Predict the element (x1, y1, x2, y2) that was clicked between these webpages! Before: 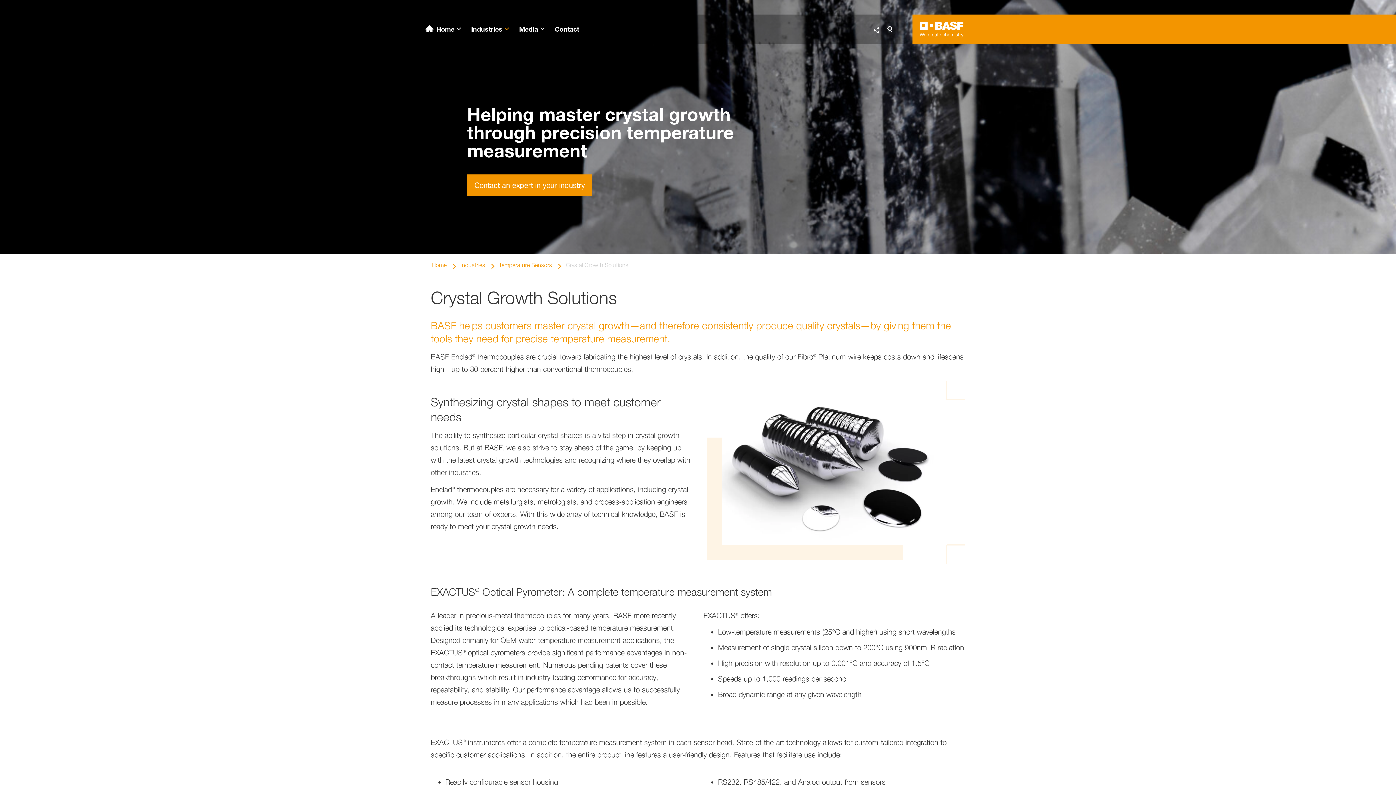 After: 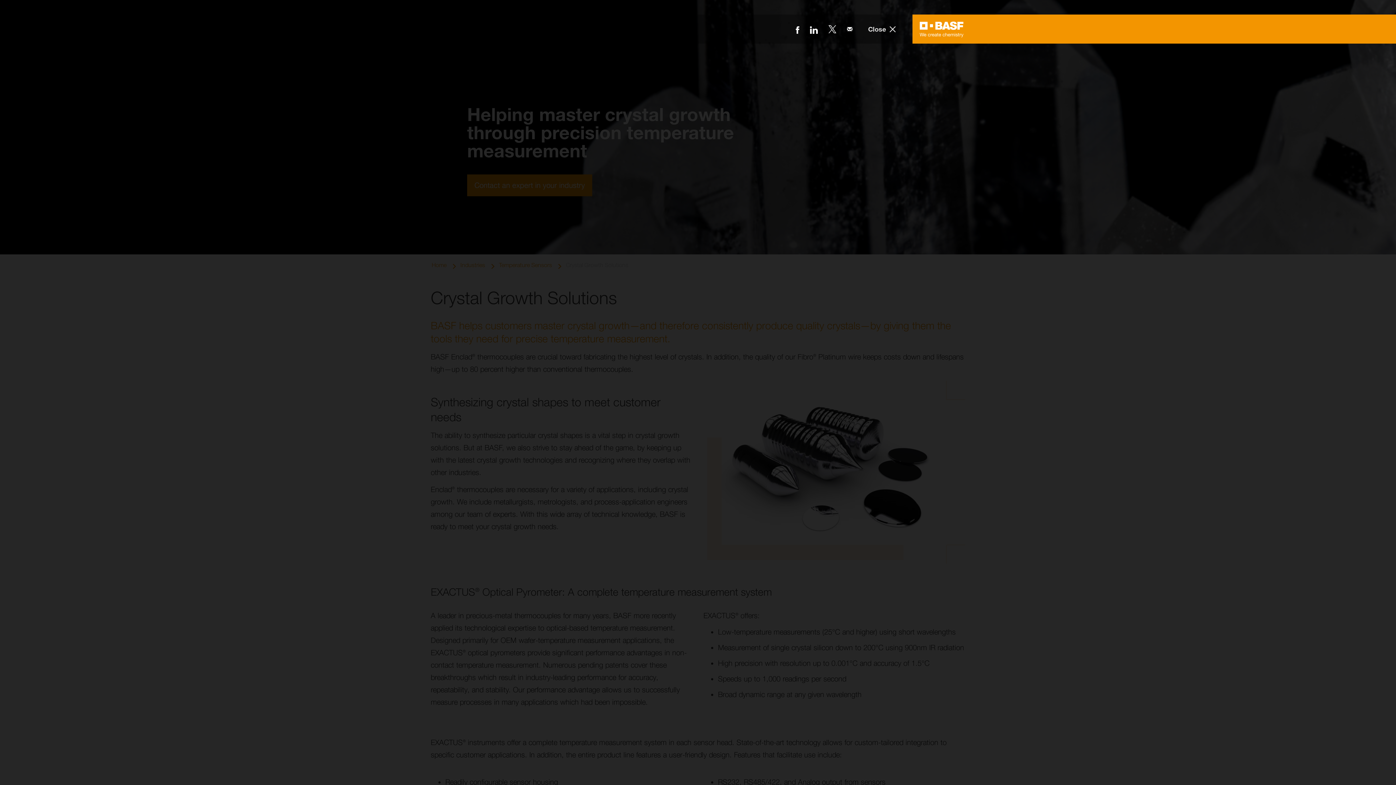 Action: bbox: (871, 24, 885, 33)